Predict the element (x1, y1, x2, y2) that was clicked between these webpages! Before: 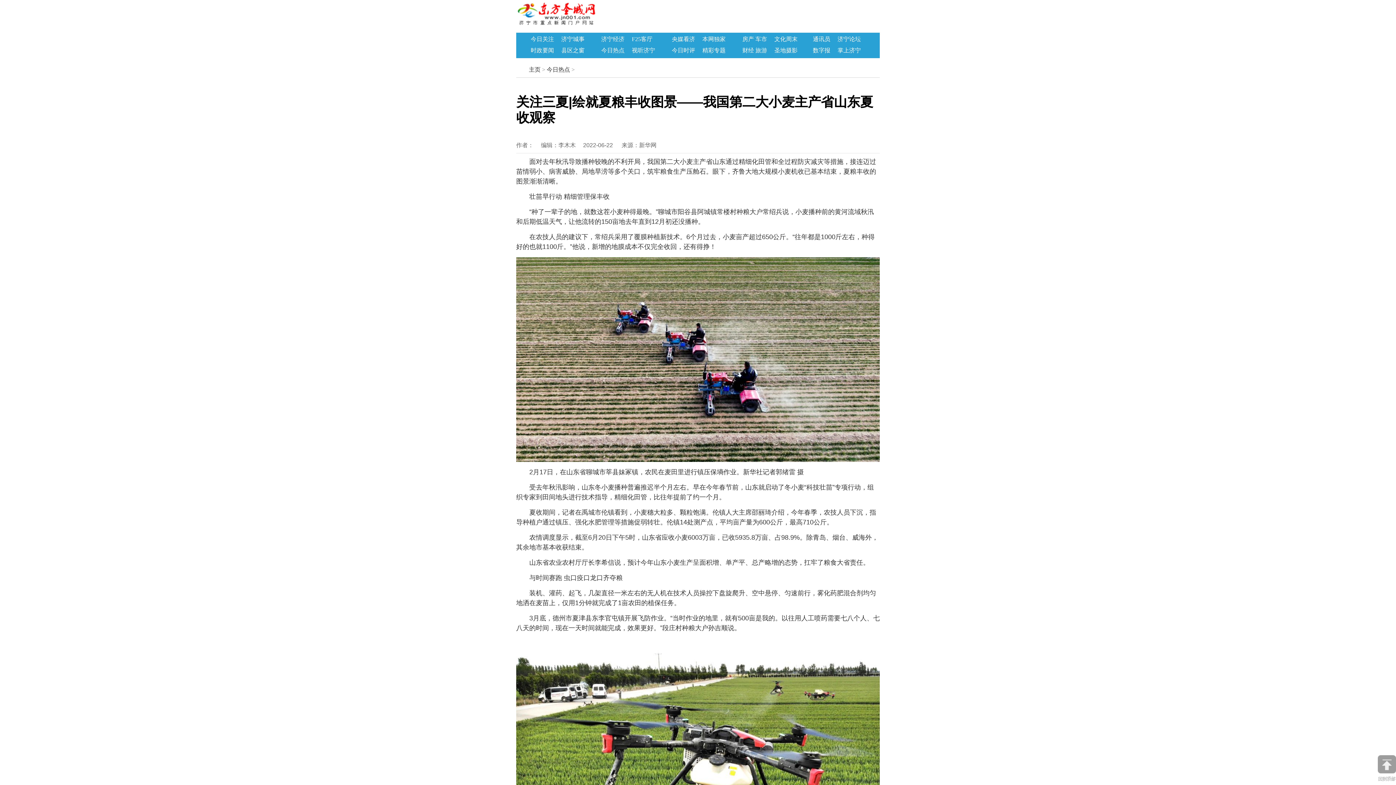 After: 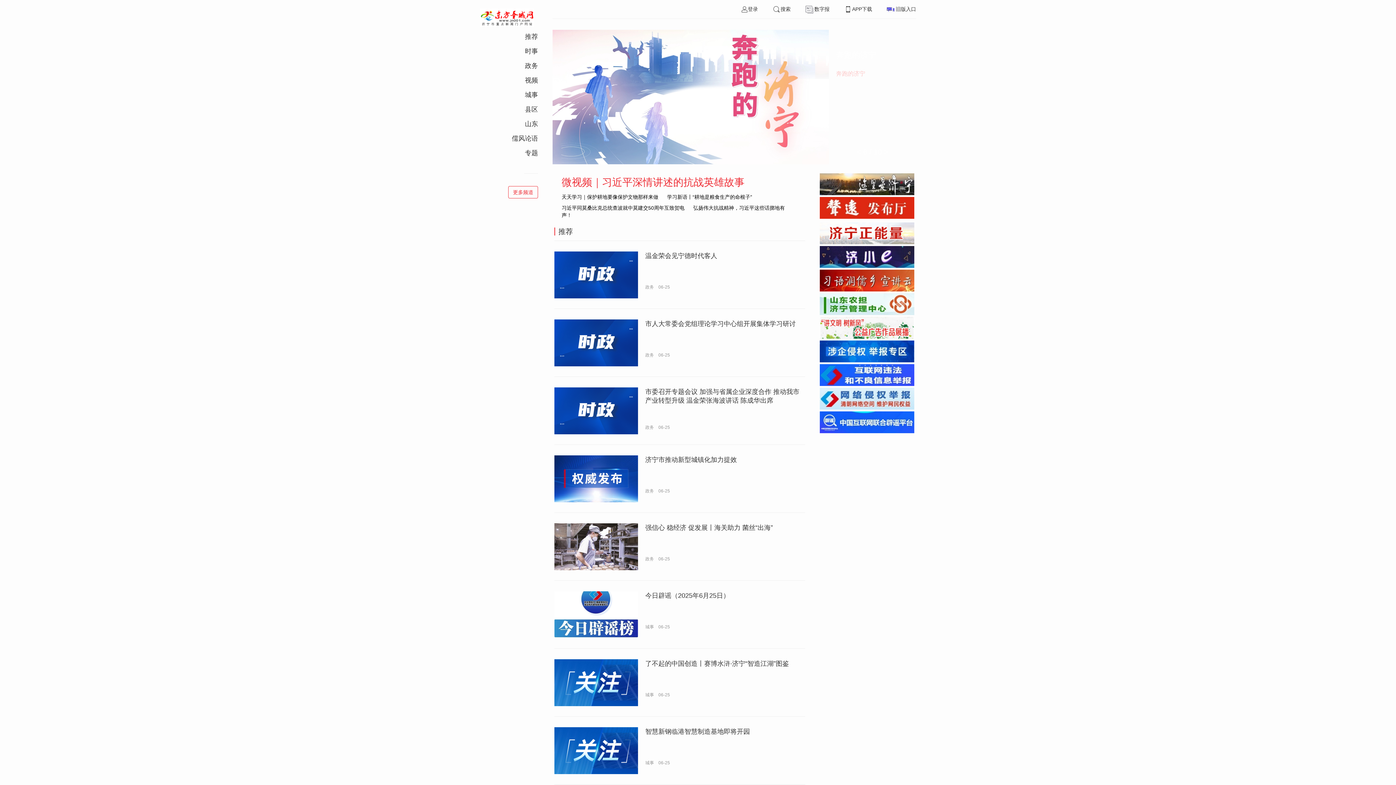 Action: bbox: (529, 66, 540, 72) label: 主页